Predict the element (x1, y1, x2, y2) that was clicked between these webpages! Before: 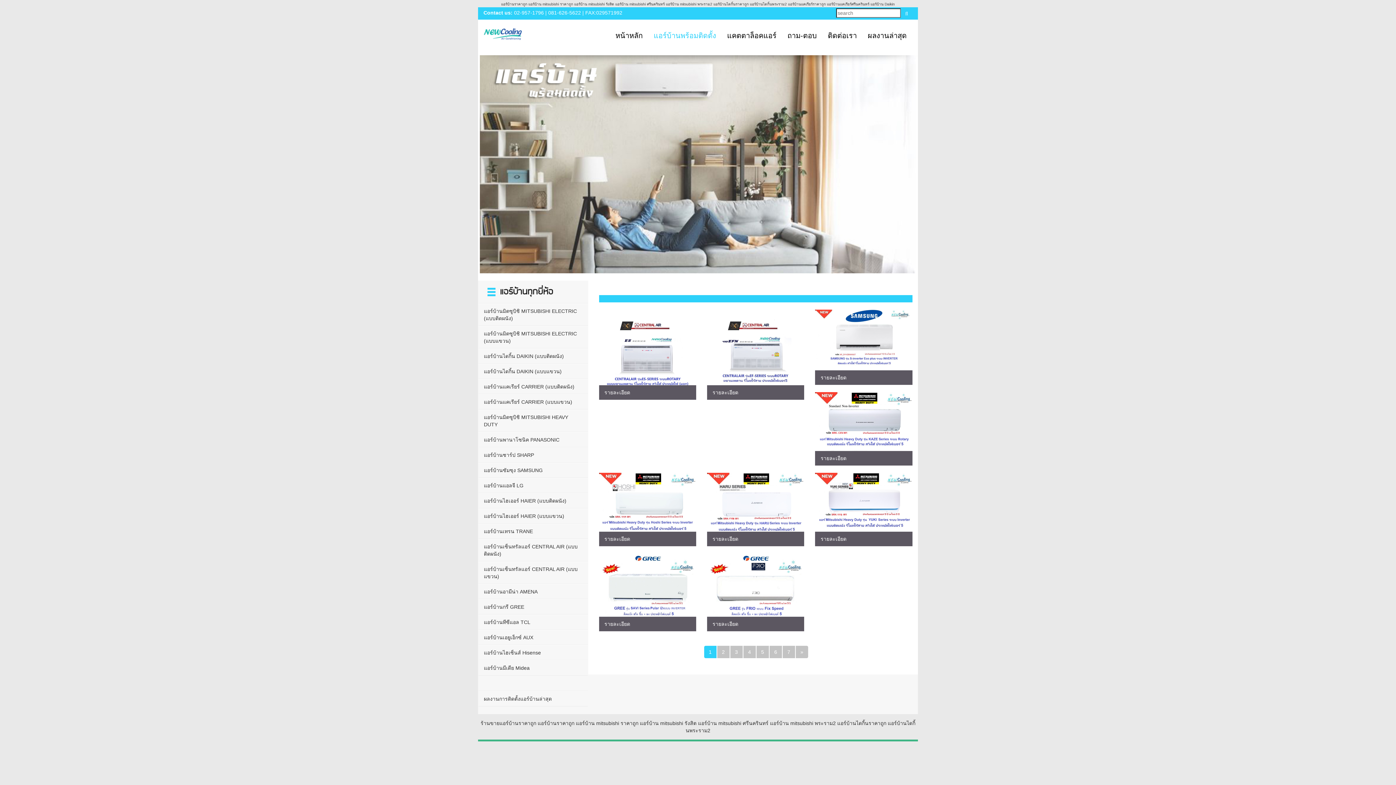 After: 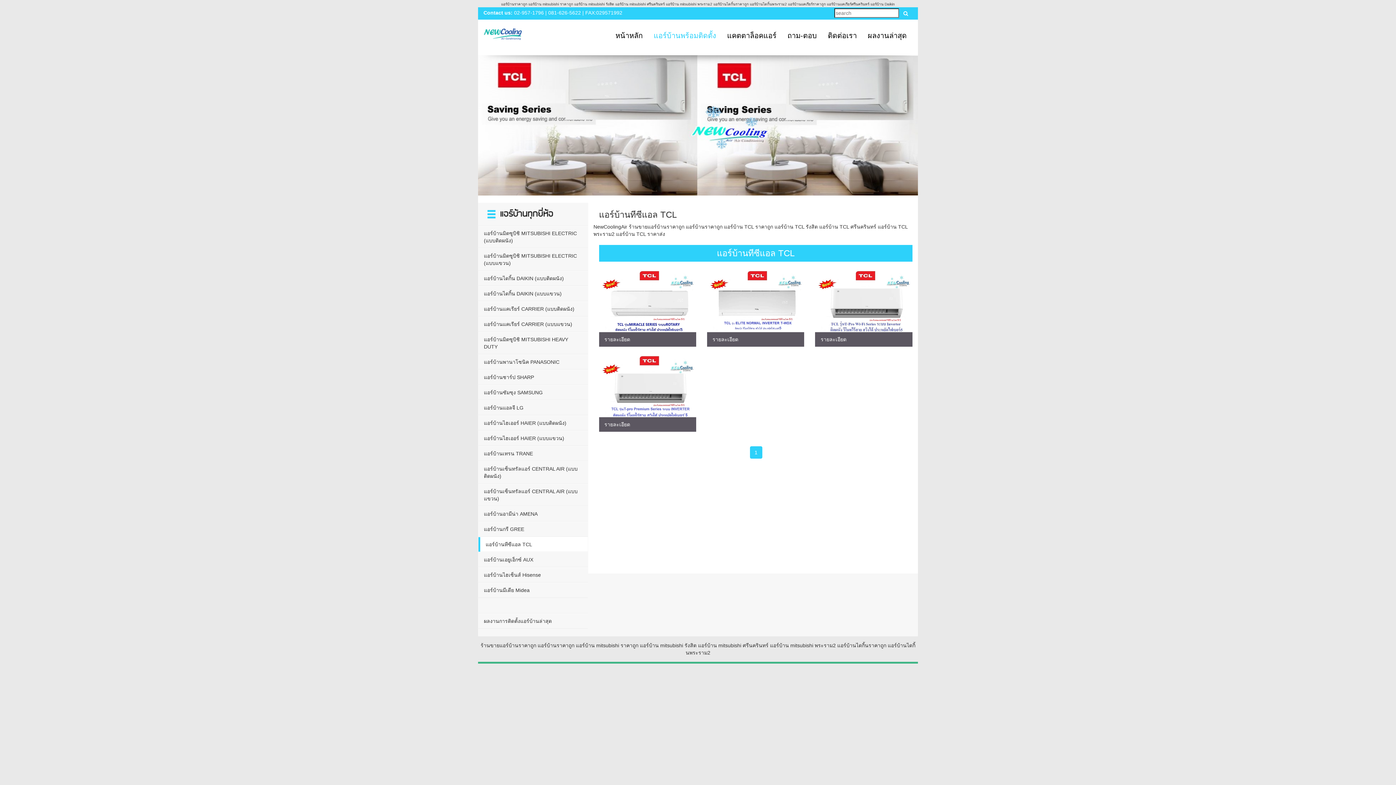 Action: label: แอร์บ้านทีซีแอล TCL bbox: (478, 615, 587, 629)